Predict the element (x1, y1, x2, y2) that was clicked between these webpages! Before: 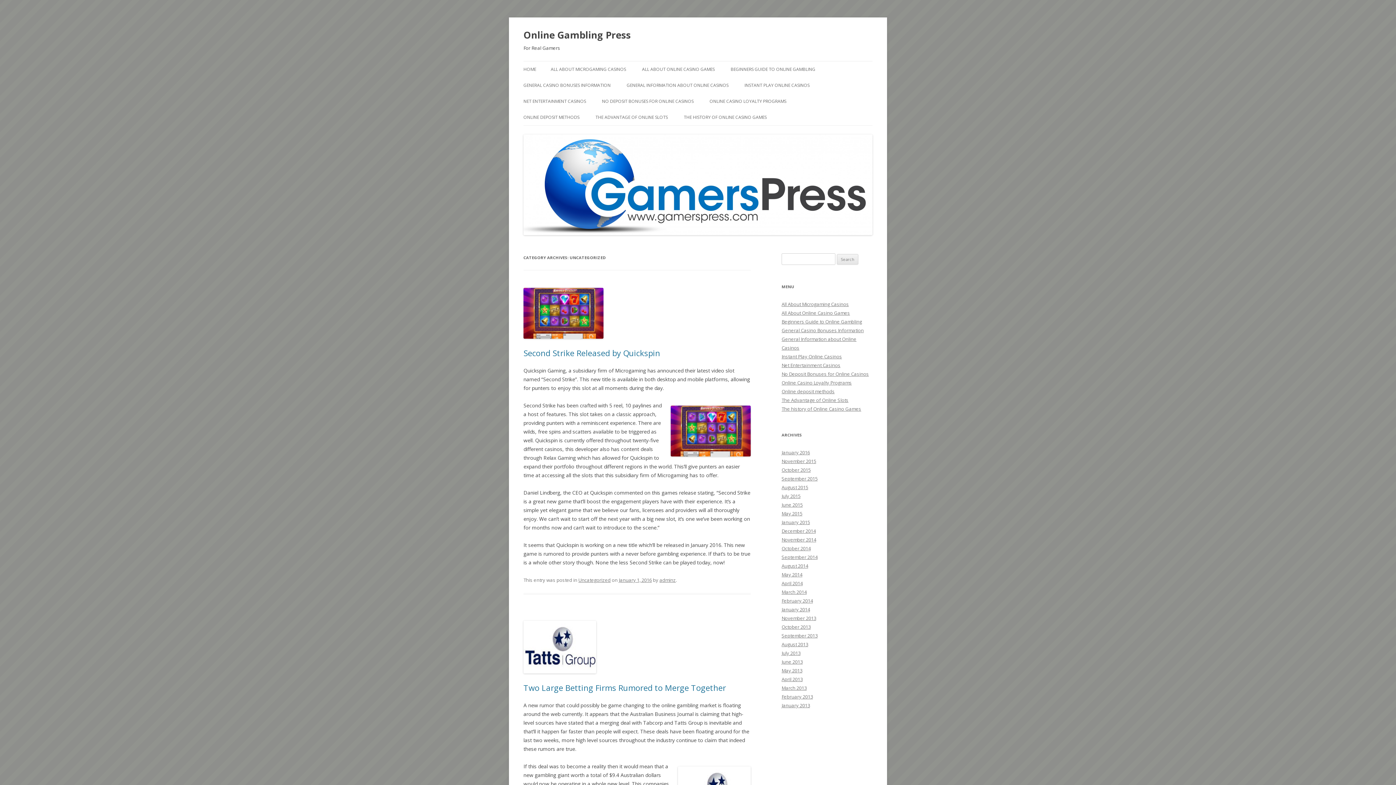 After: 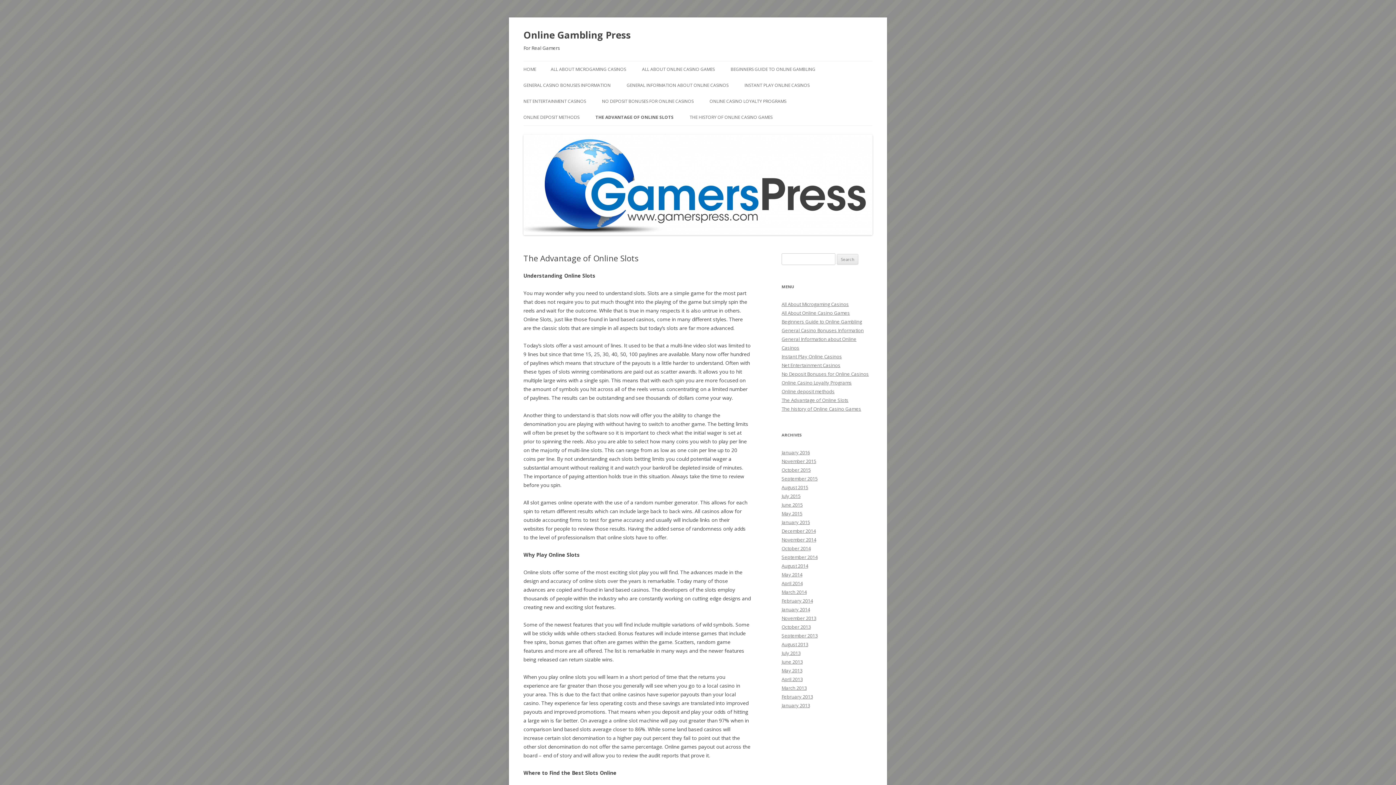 Action: label: The Advantage of Online Slots bbox: (781, 397, 848, 403)